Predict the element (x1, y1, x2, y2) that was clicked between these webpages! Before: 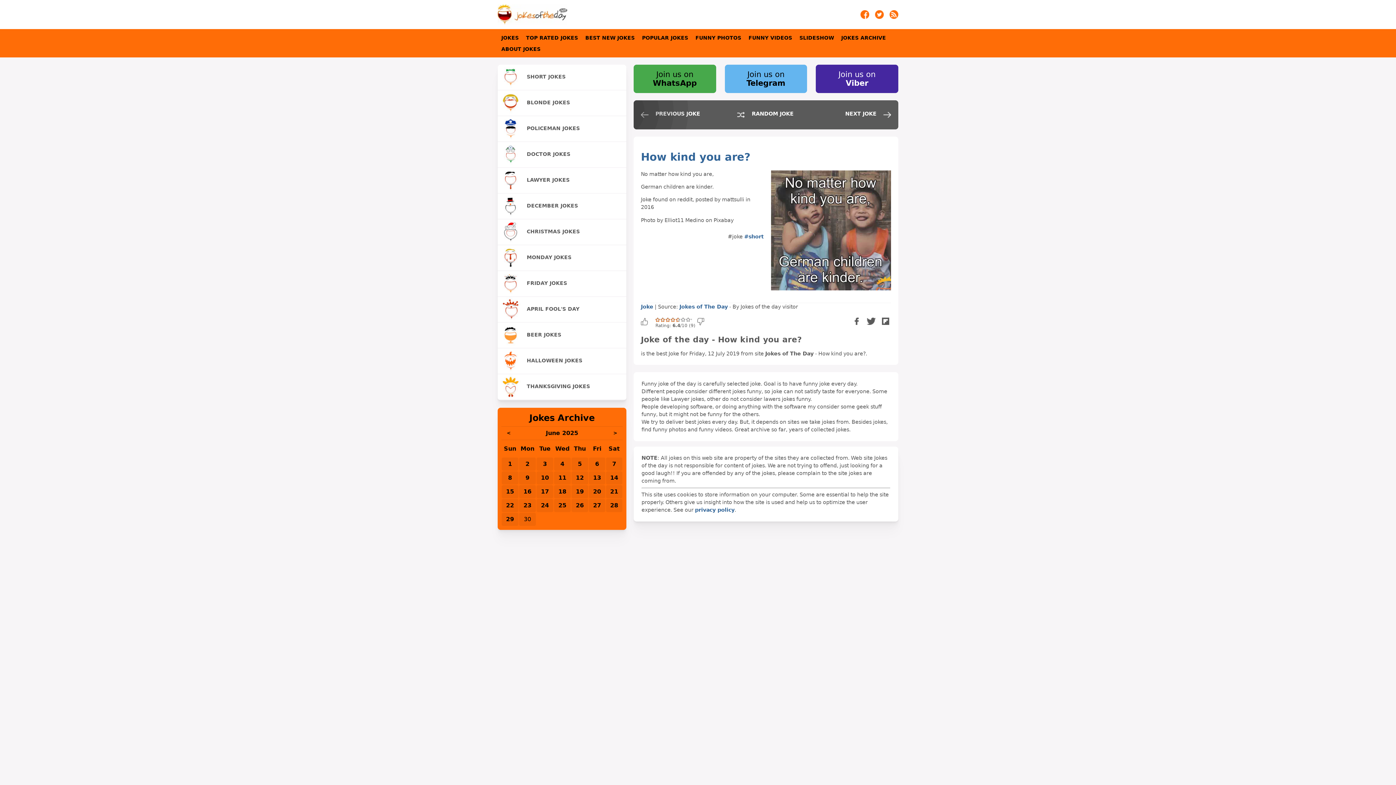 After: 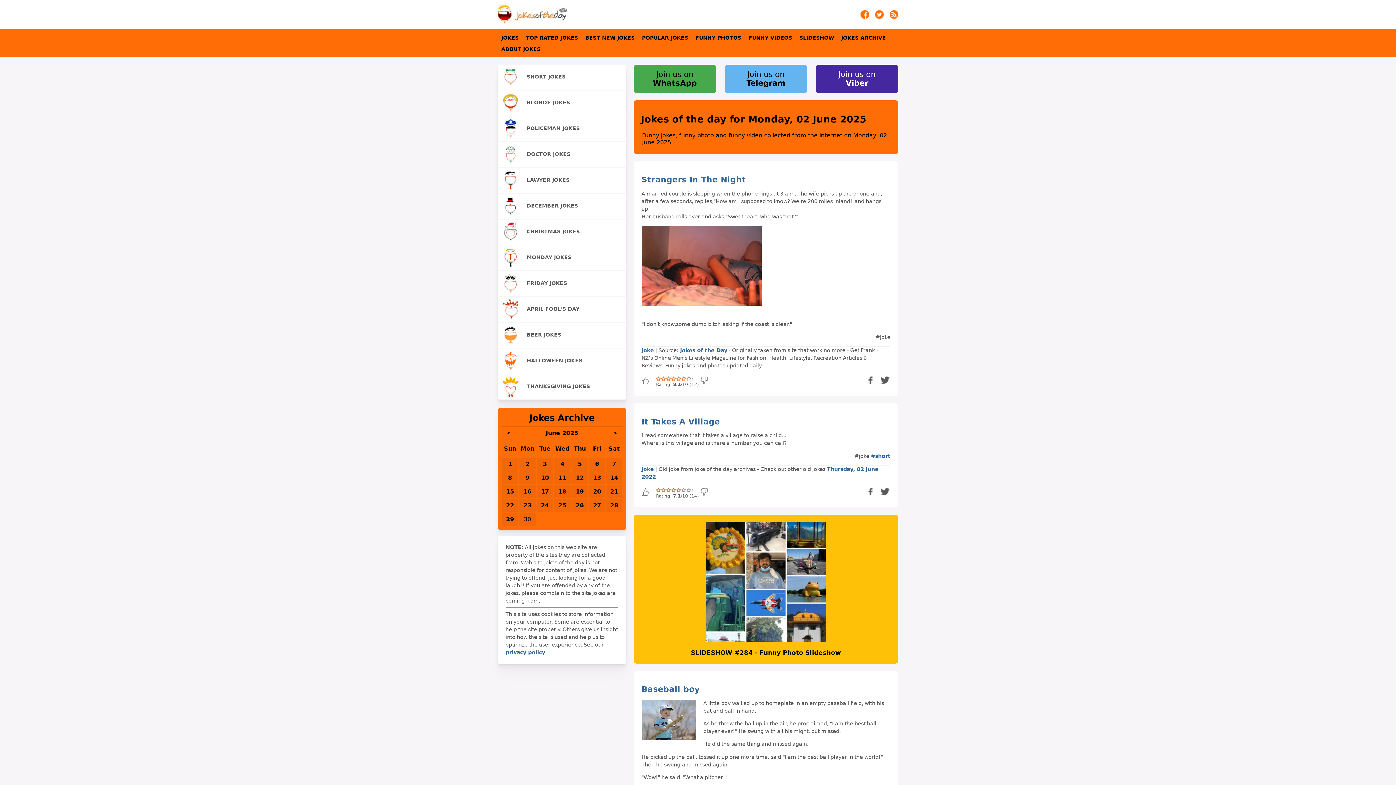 Action: bbox: (525, 460, 529, 467) label: 2